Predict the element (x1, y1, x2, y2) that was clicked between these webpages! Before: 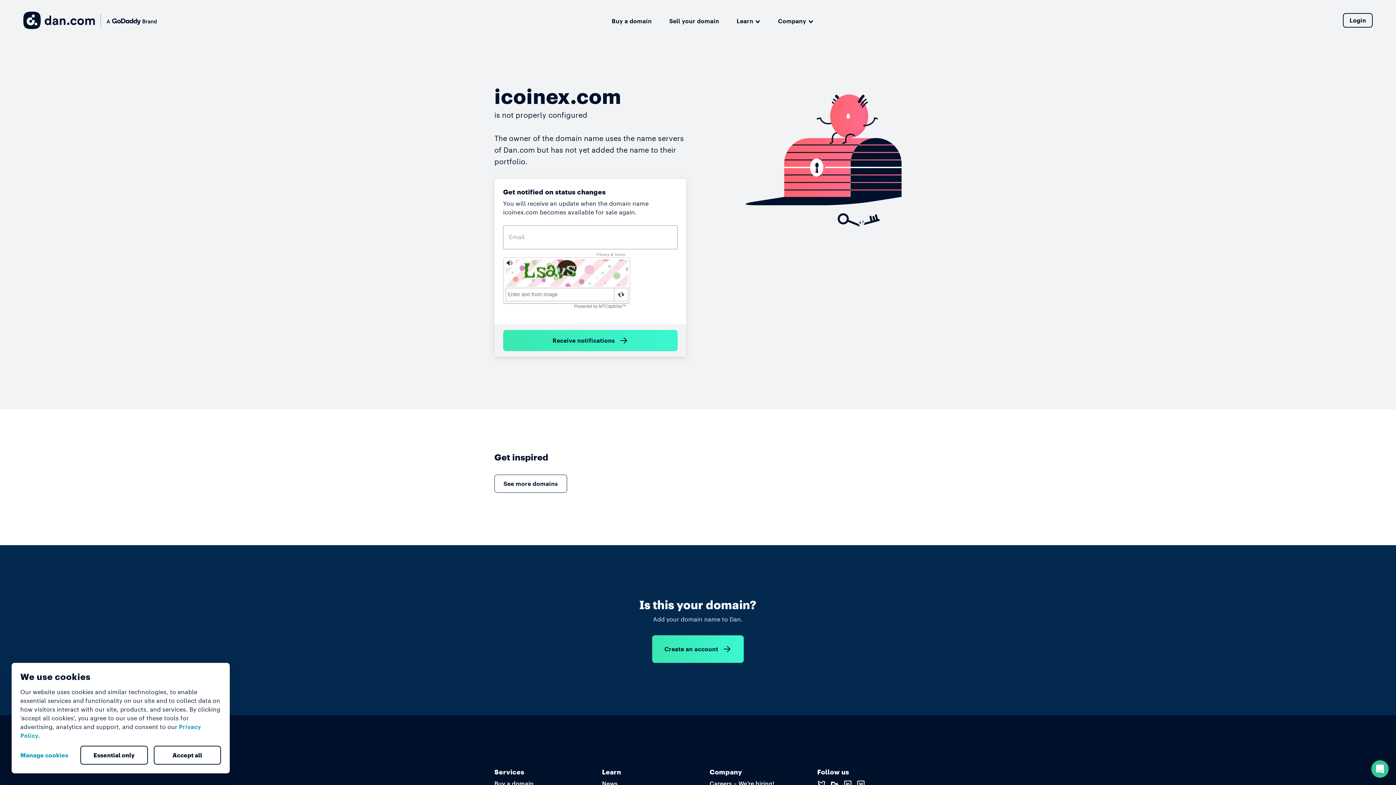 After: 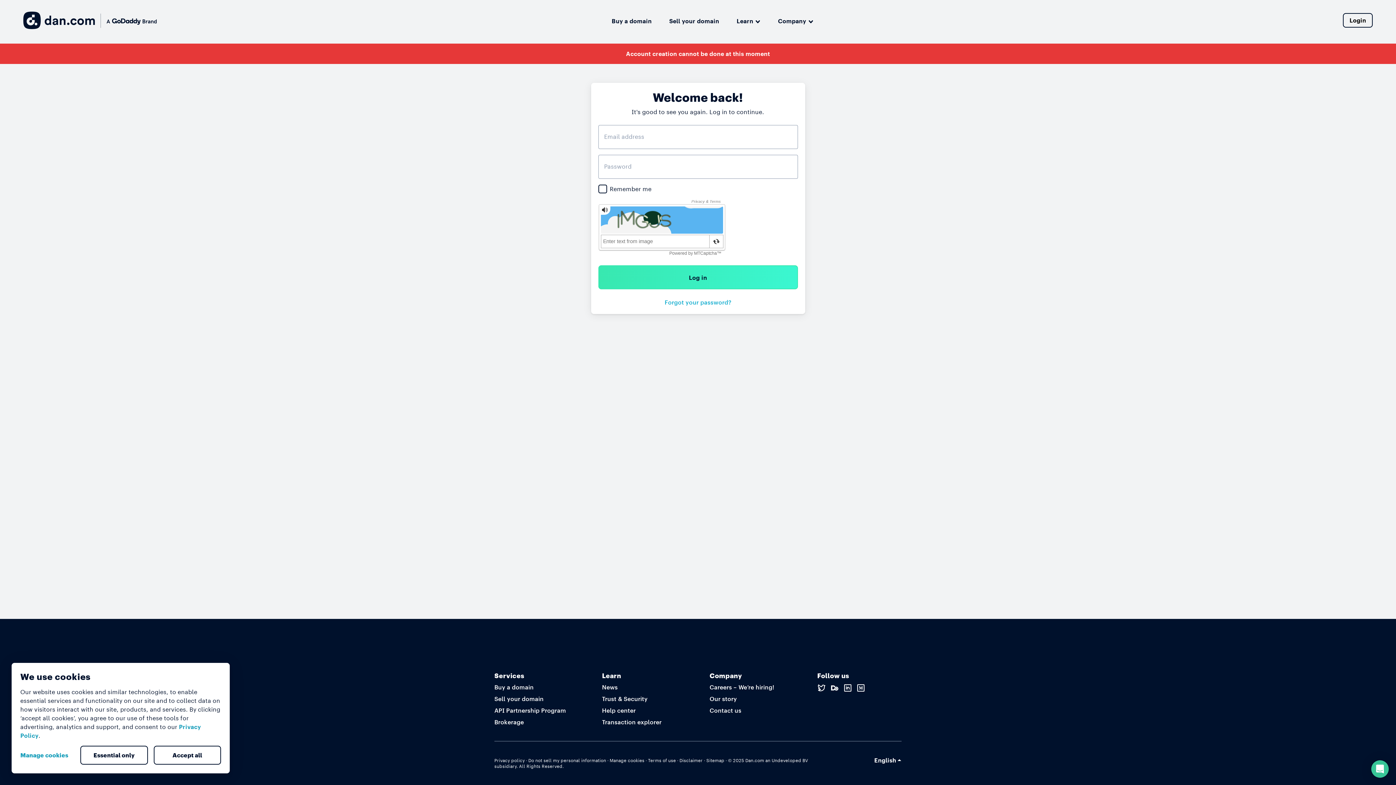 Action: bbox: (1343, 13, 1373, 27) label: Login